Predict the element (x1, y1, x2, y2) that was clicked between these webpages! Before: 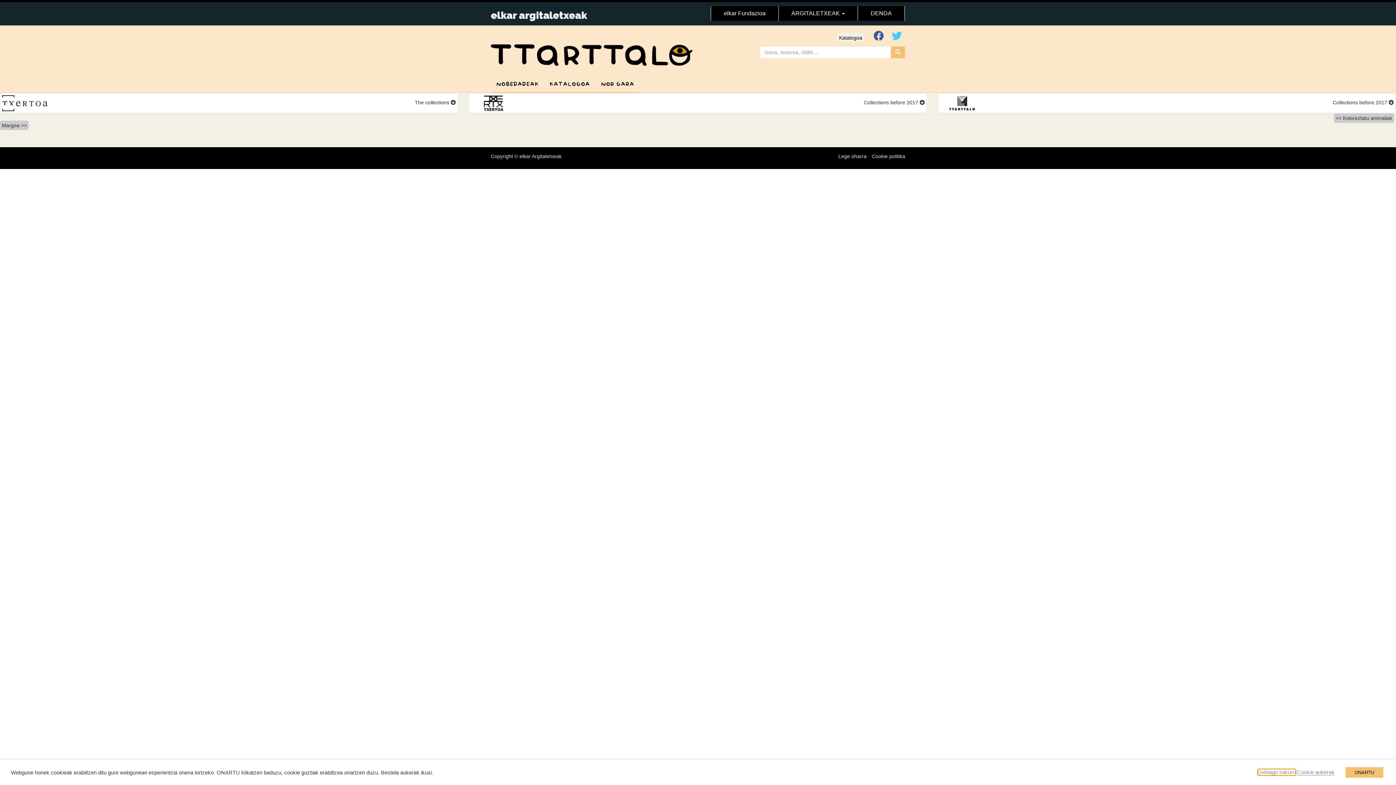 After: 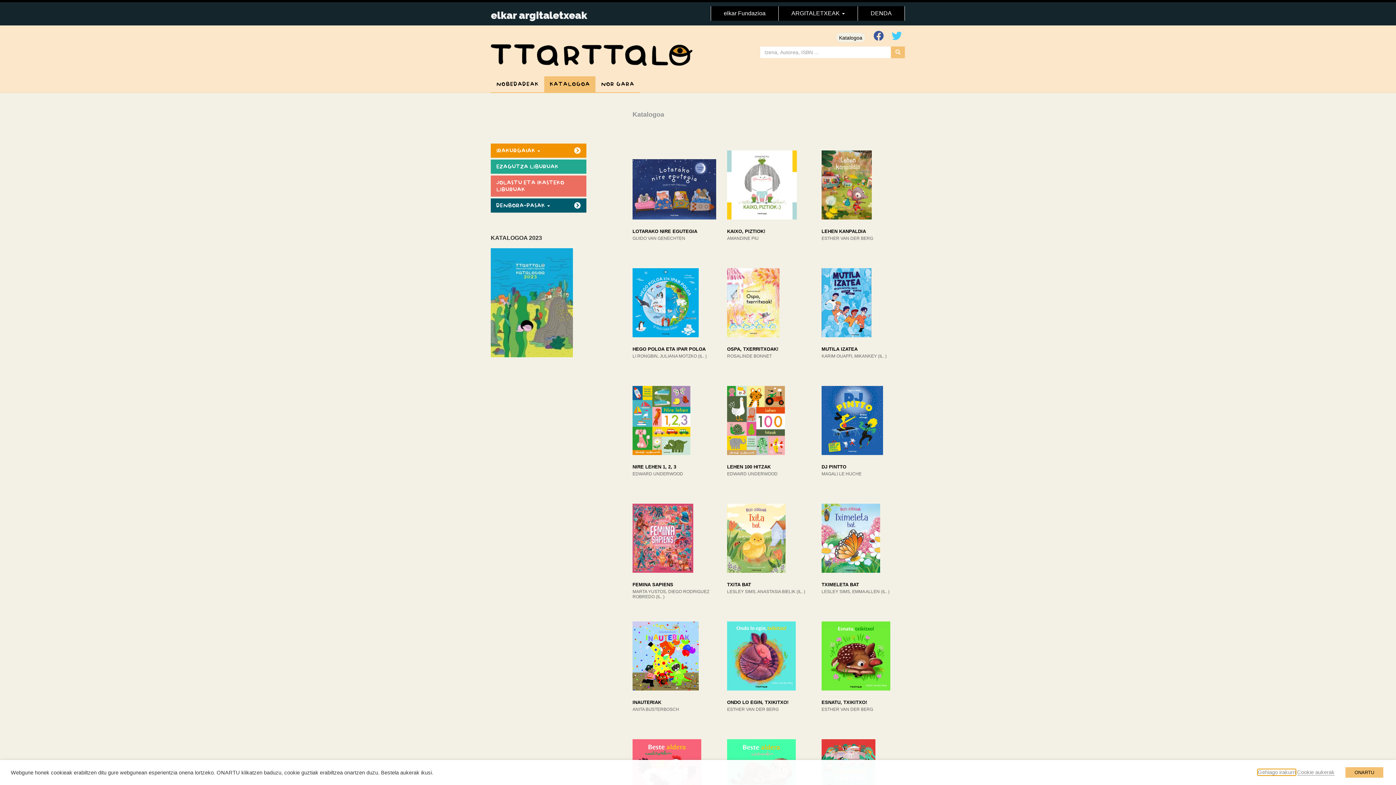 Action: label: KATALOGOA bbox: (544, 76, 595, 92)